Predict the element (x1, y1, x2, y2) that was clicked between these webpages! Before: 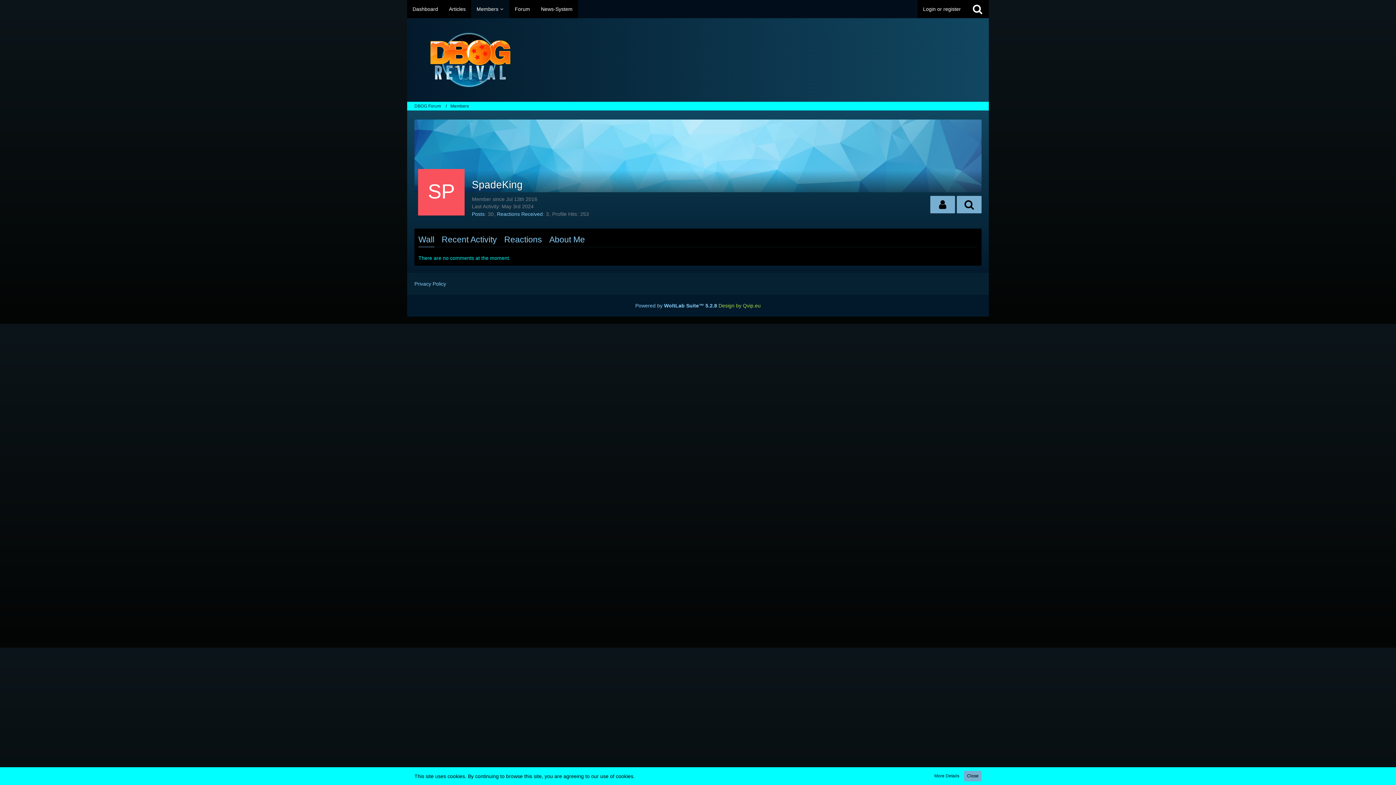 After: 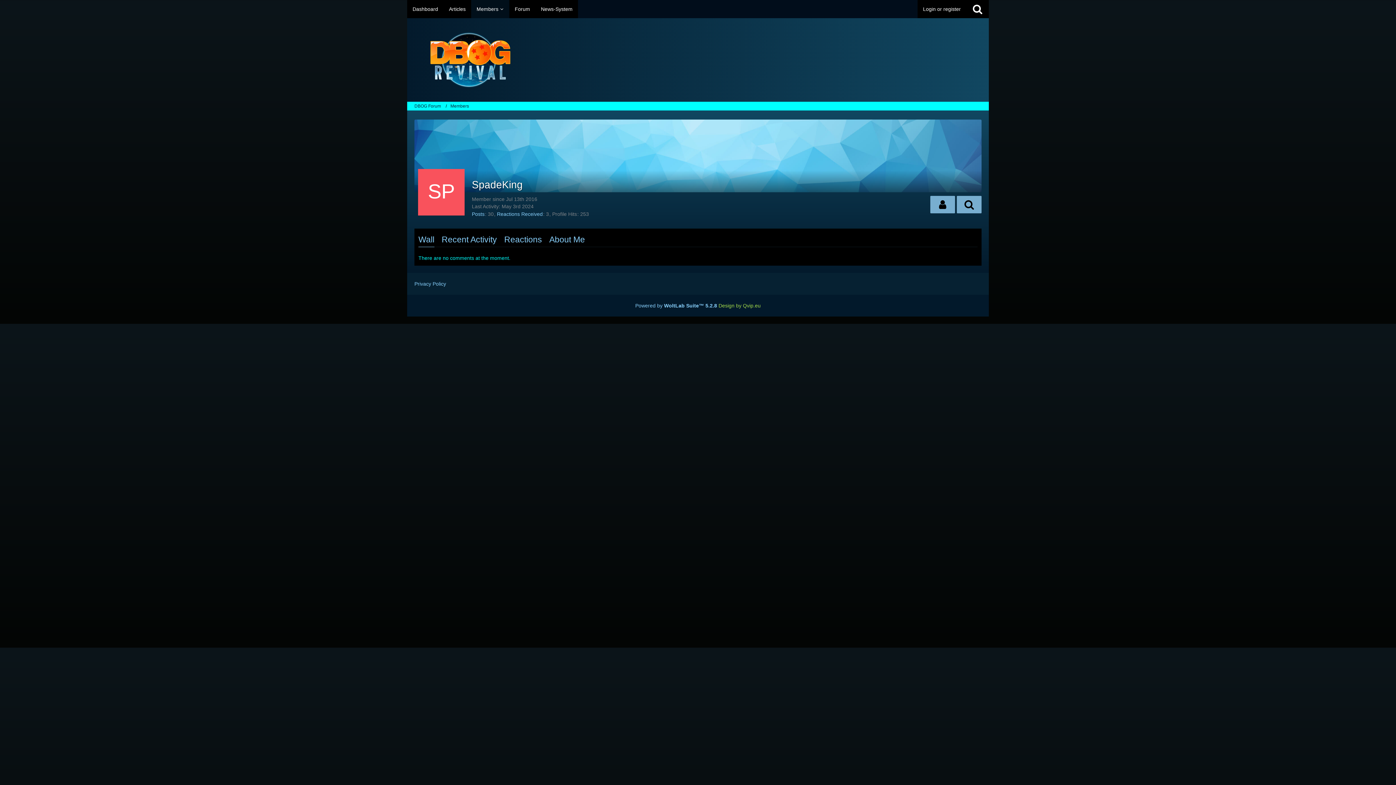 Action: label: Close bbox: (964, 771, 981, 781)